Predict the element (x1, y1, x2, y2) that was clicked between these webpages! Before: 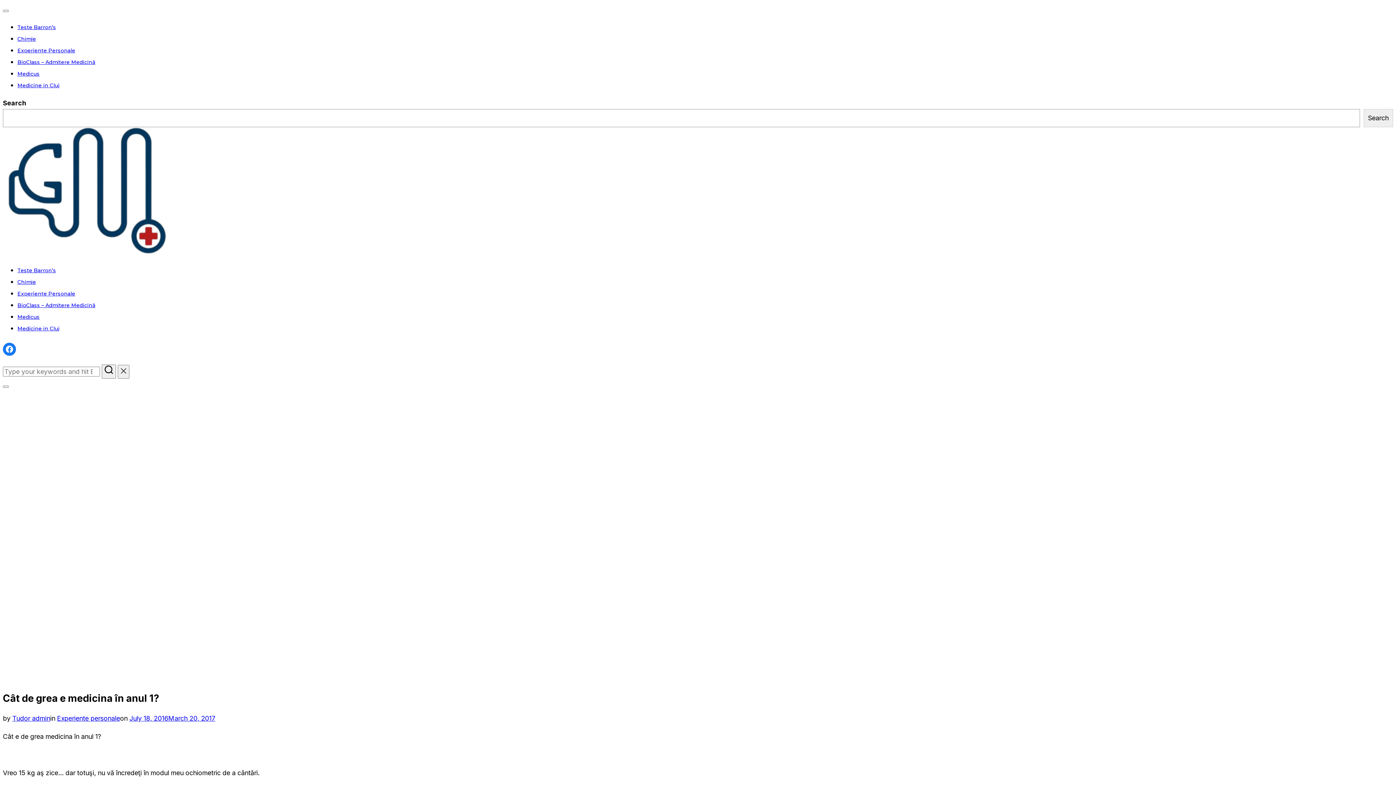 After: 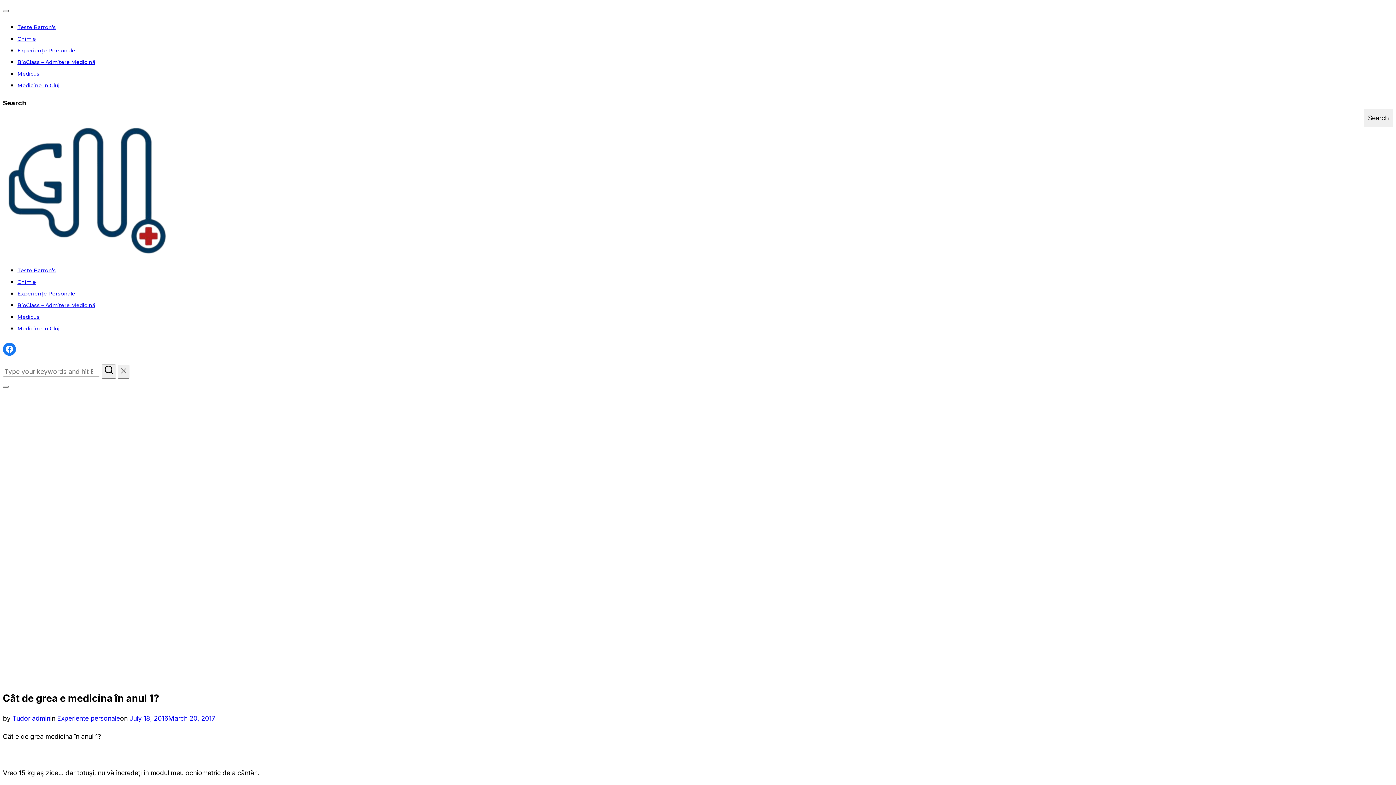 Action: label: Toggle navigation bbox: (2, 9, 8, 12)